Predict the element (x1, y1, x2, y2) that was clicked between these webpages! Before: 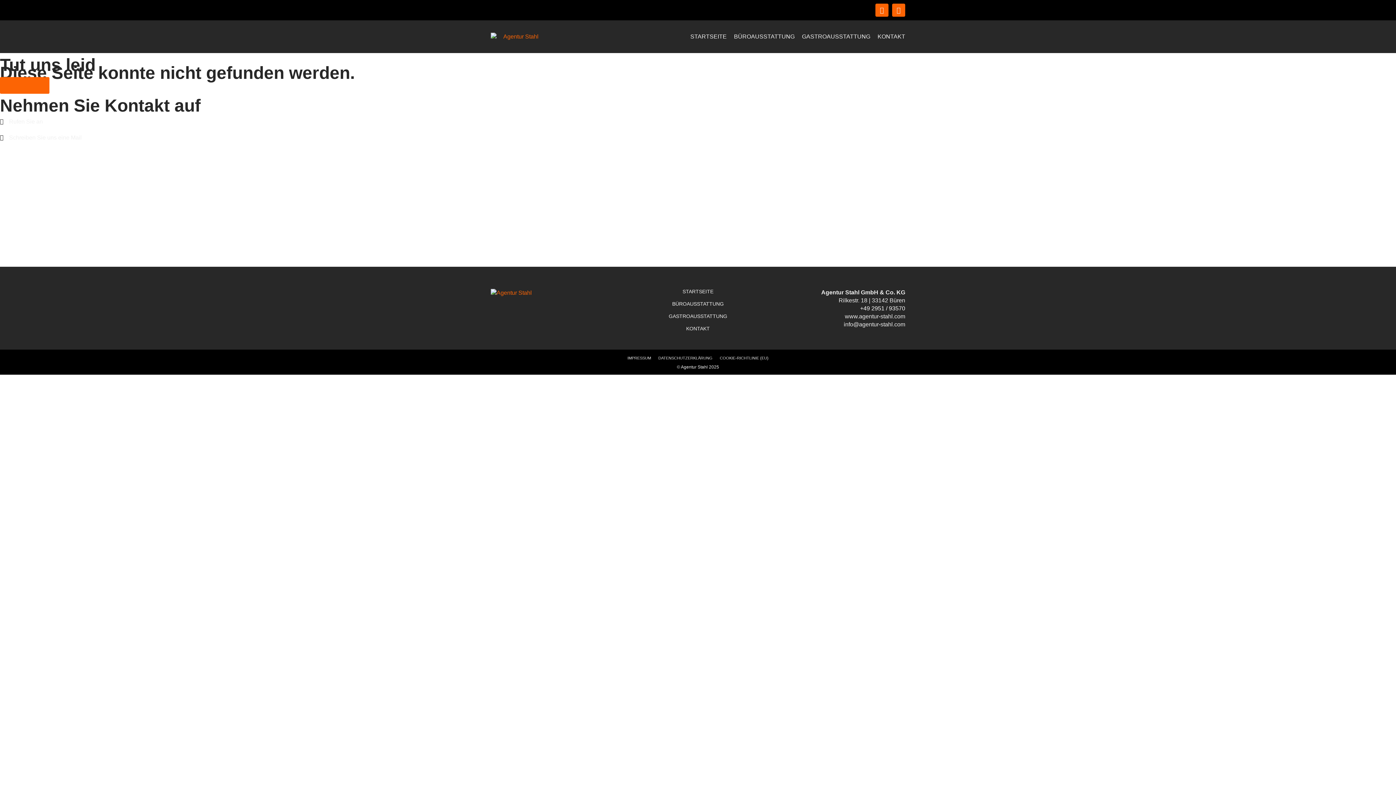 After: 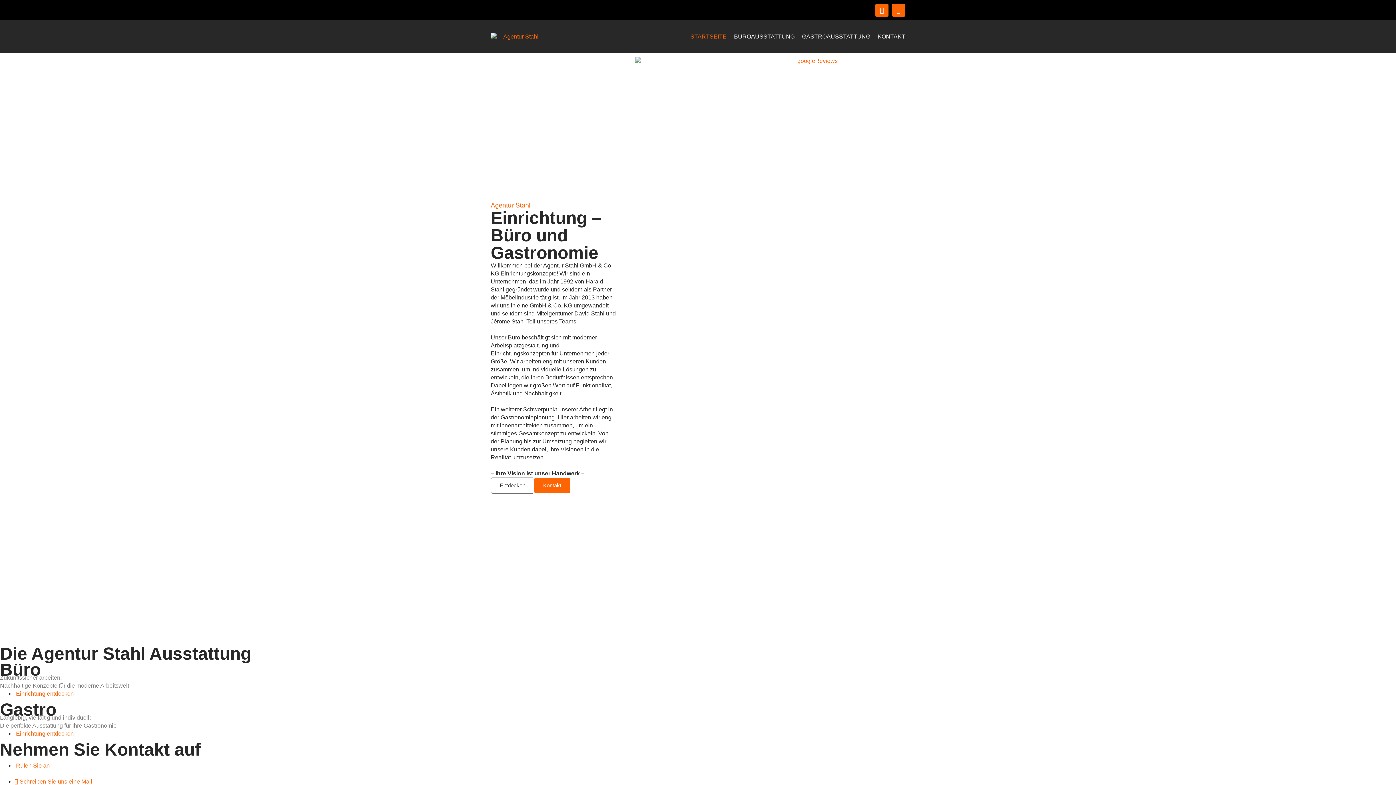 Action: label: STARTSEITE bbox: (690, 28, 726, 44)